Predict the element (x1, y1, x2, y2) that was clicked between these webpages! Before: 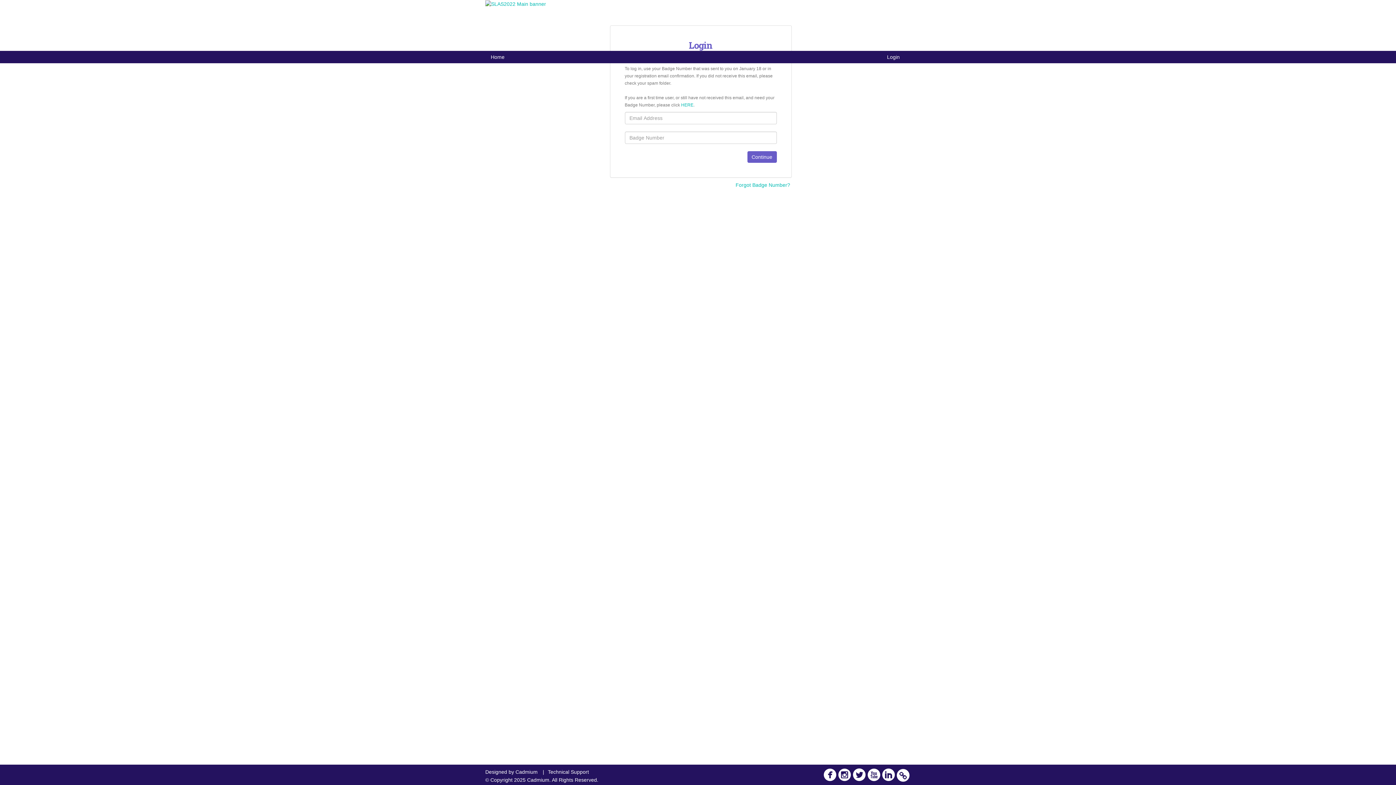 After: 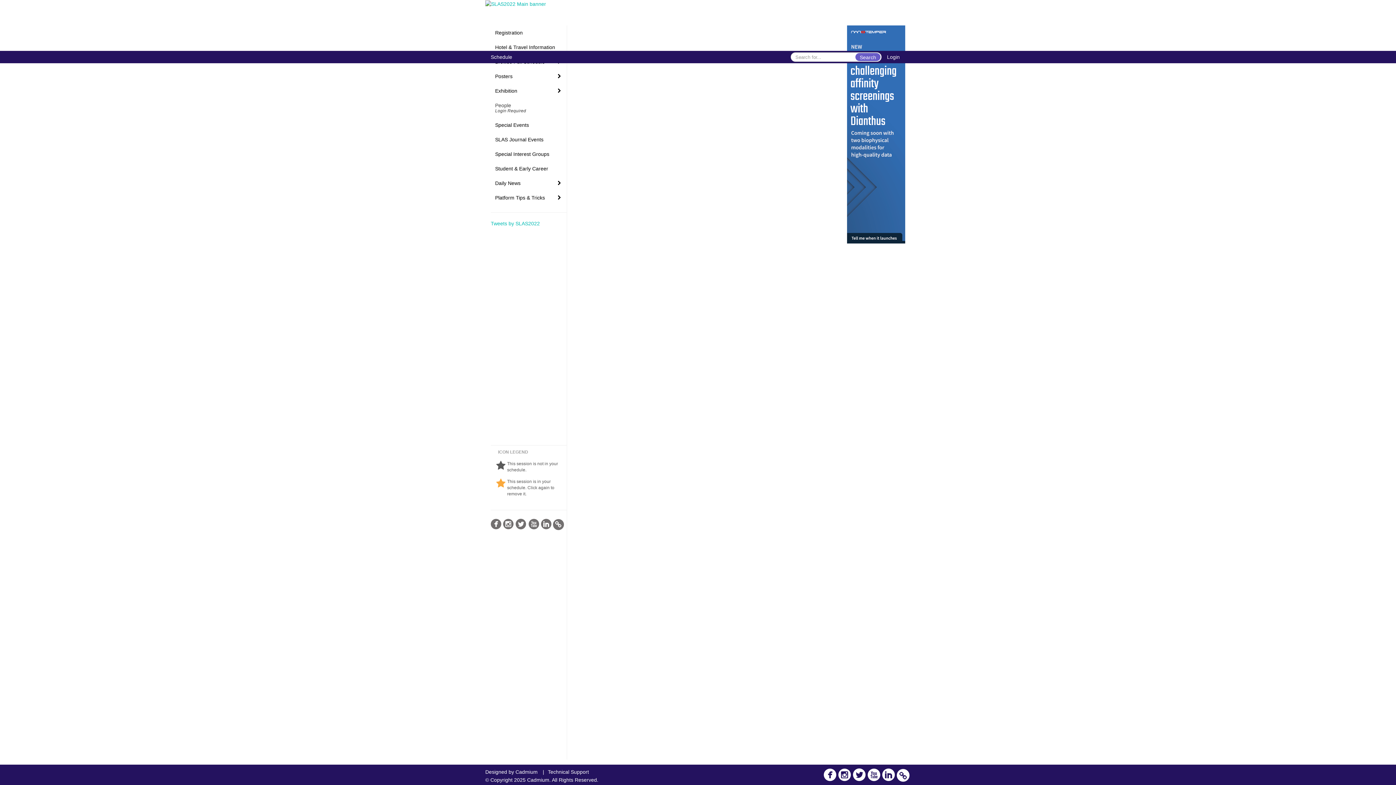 Action: bbox: (490, 50, 504, 63) label: Home